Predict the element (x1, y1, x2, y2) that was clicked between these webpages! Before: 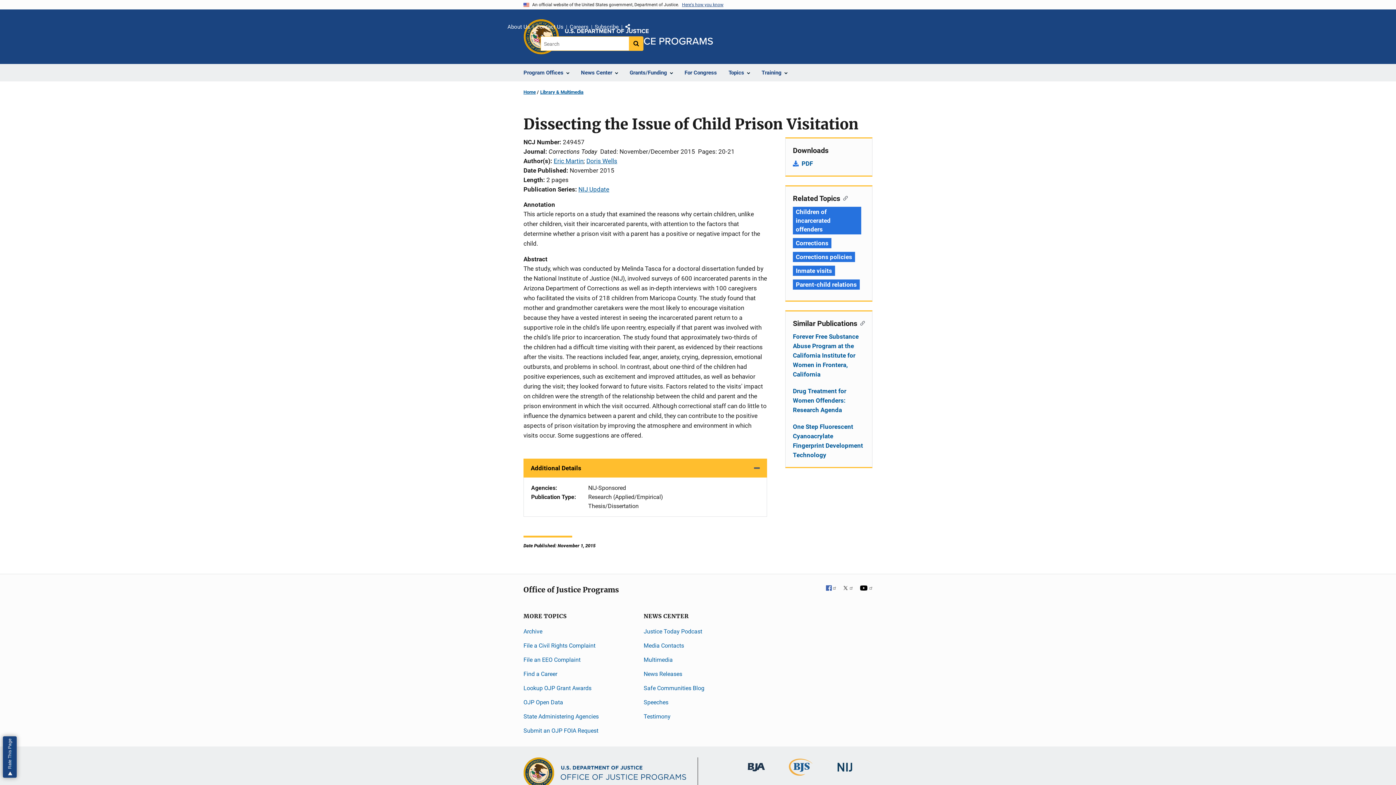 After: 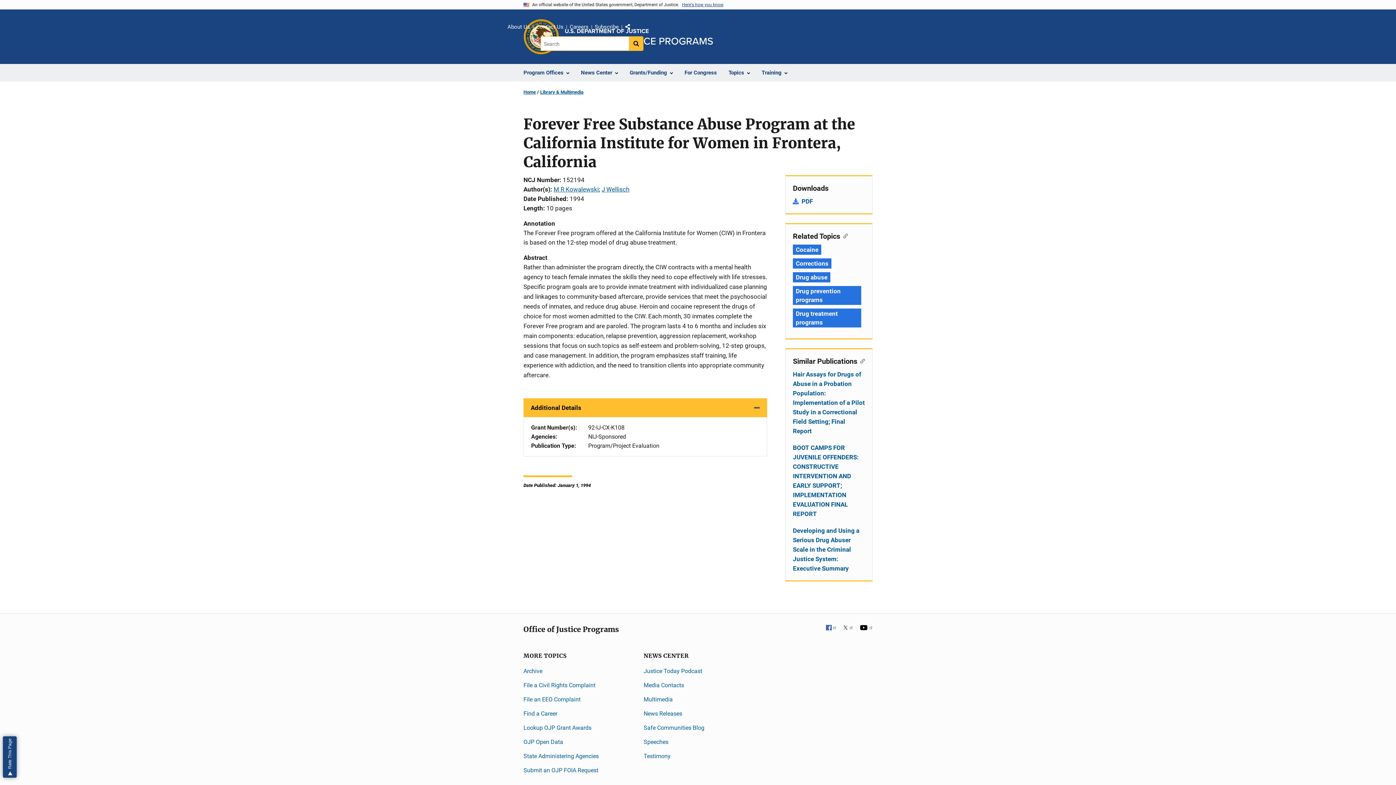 Action: bbox: (793, 332, 865, 379) label: Forever Free Substance Abuse Program at the California Institute for Women in Frontera, California